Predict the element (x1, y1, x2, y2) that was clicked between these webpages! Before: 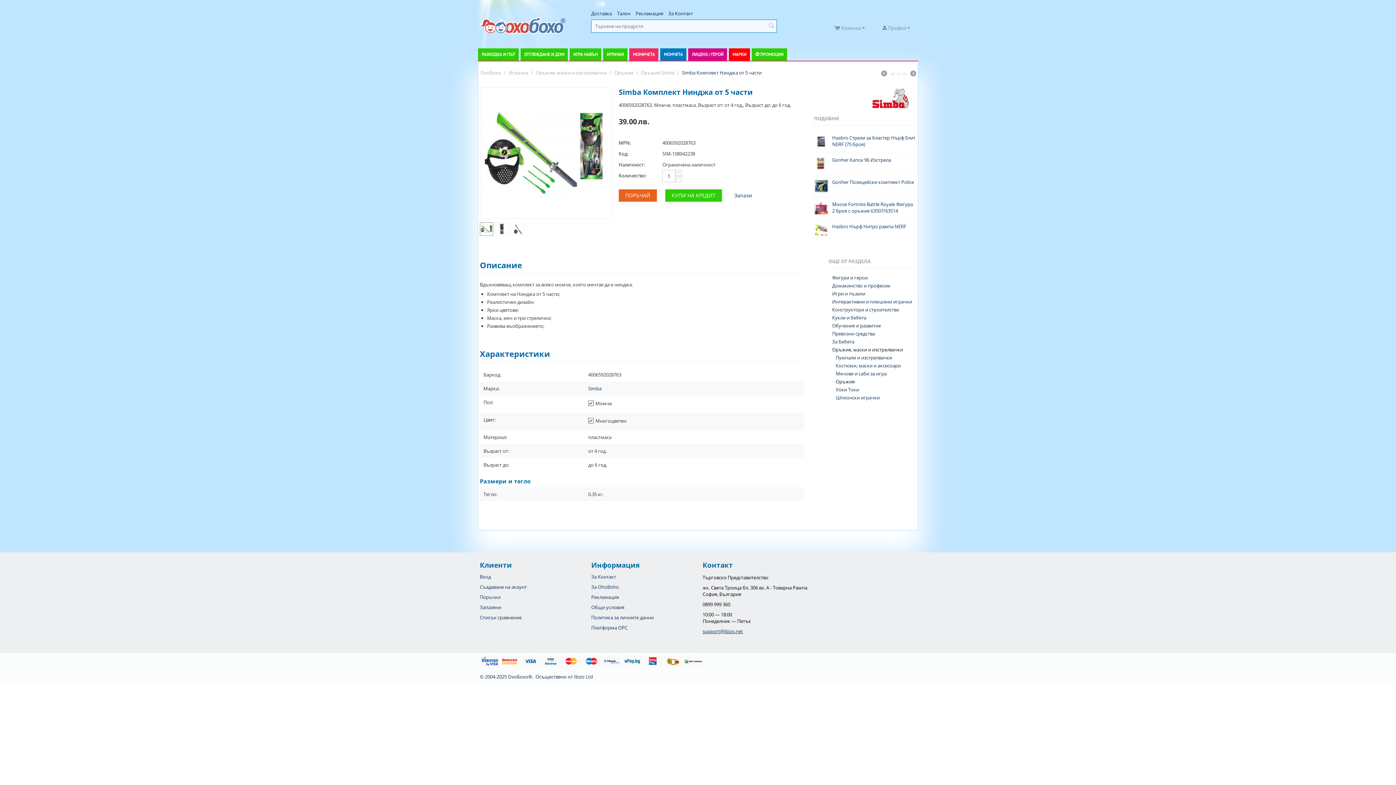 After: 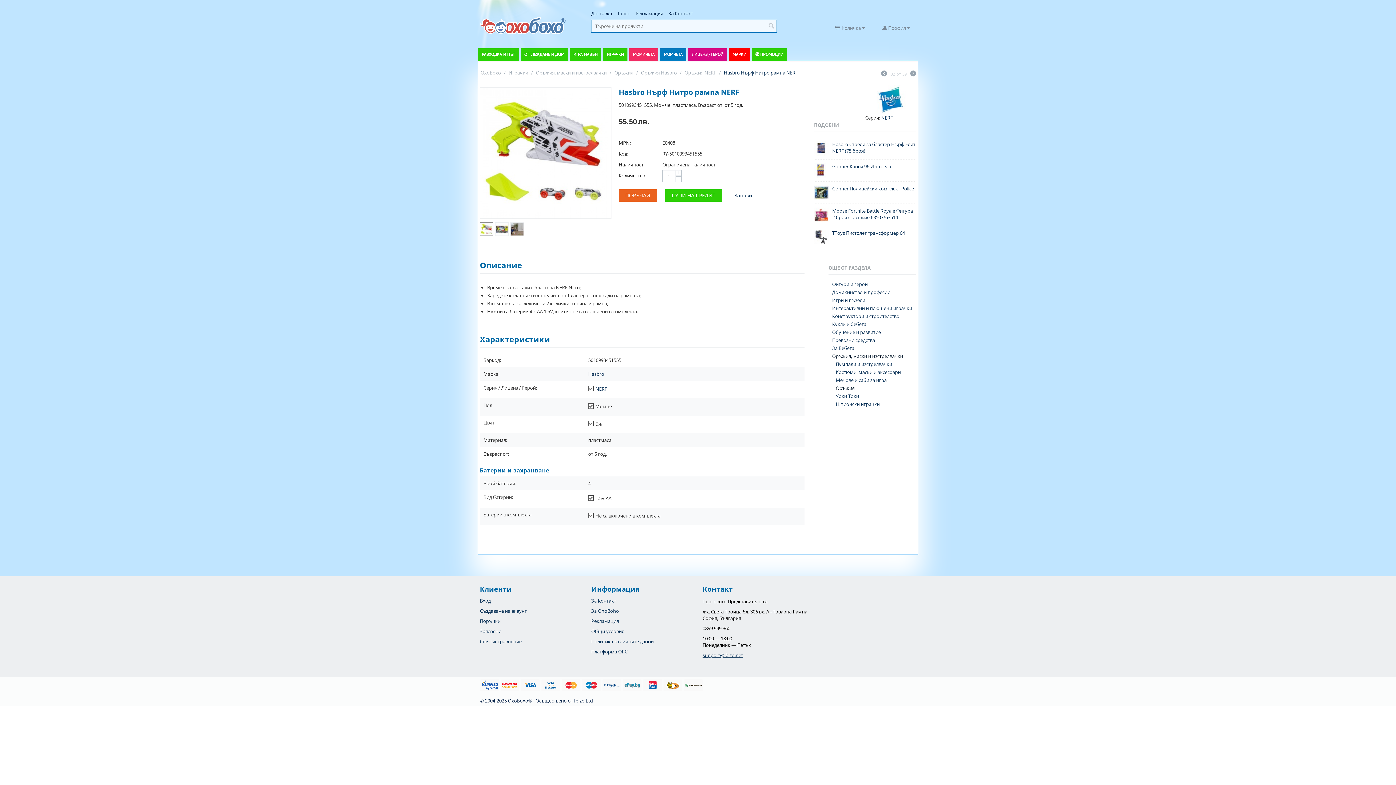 Action: label: Hasbro Нърф Нитро рампа NERF bbox: (832, 223, 906, 229)